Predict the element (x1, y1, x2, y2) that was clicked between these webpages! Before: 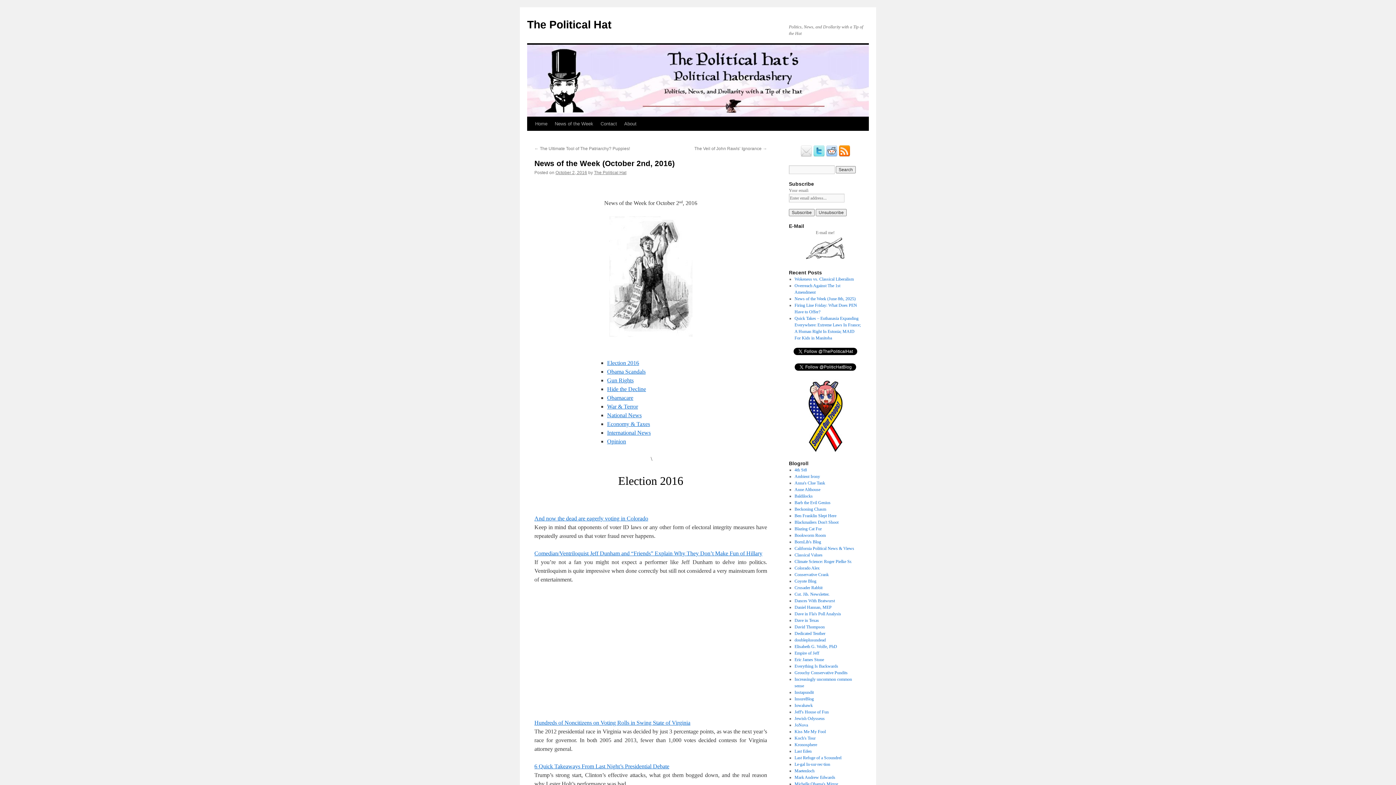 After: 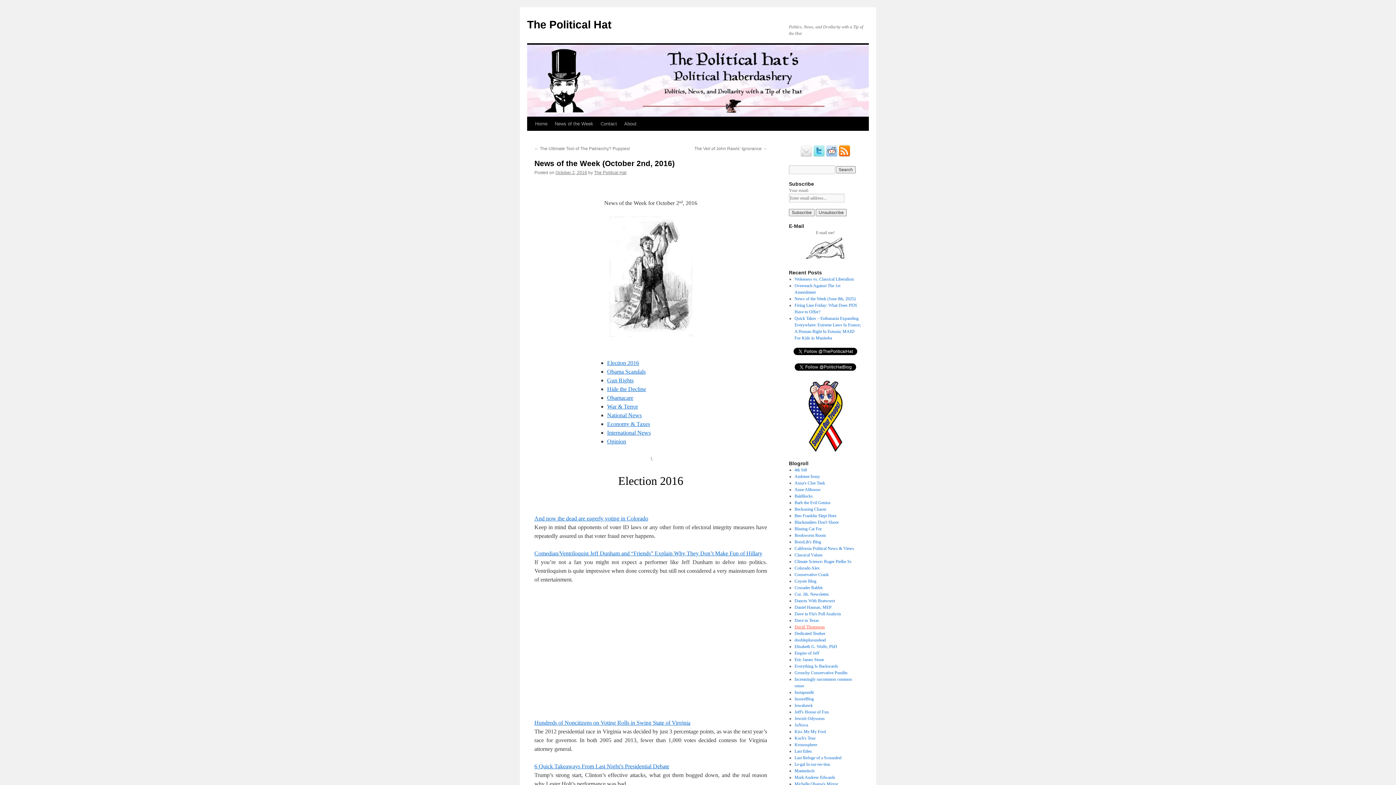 Action: bbox: (794, 624, 824, 629) label: David Thompson